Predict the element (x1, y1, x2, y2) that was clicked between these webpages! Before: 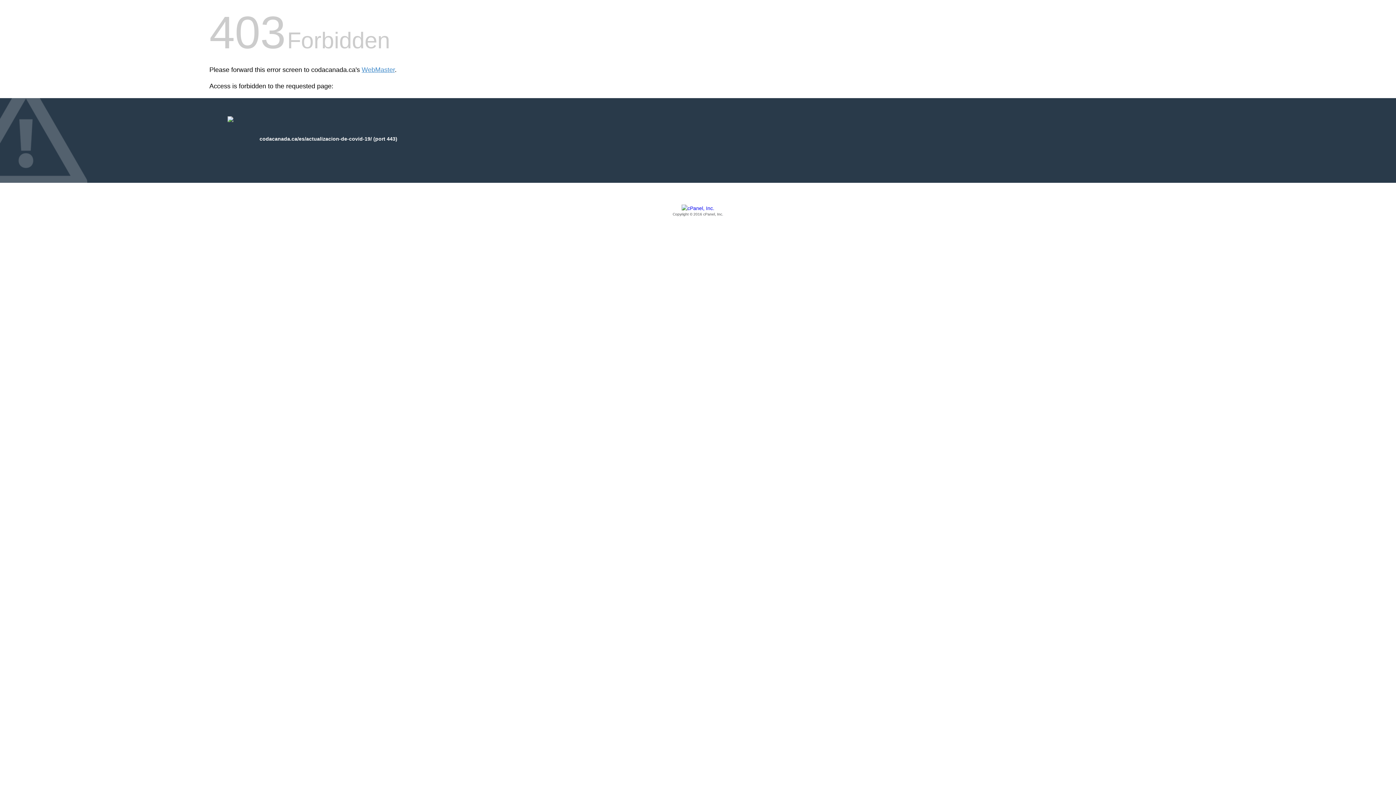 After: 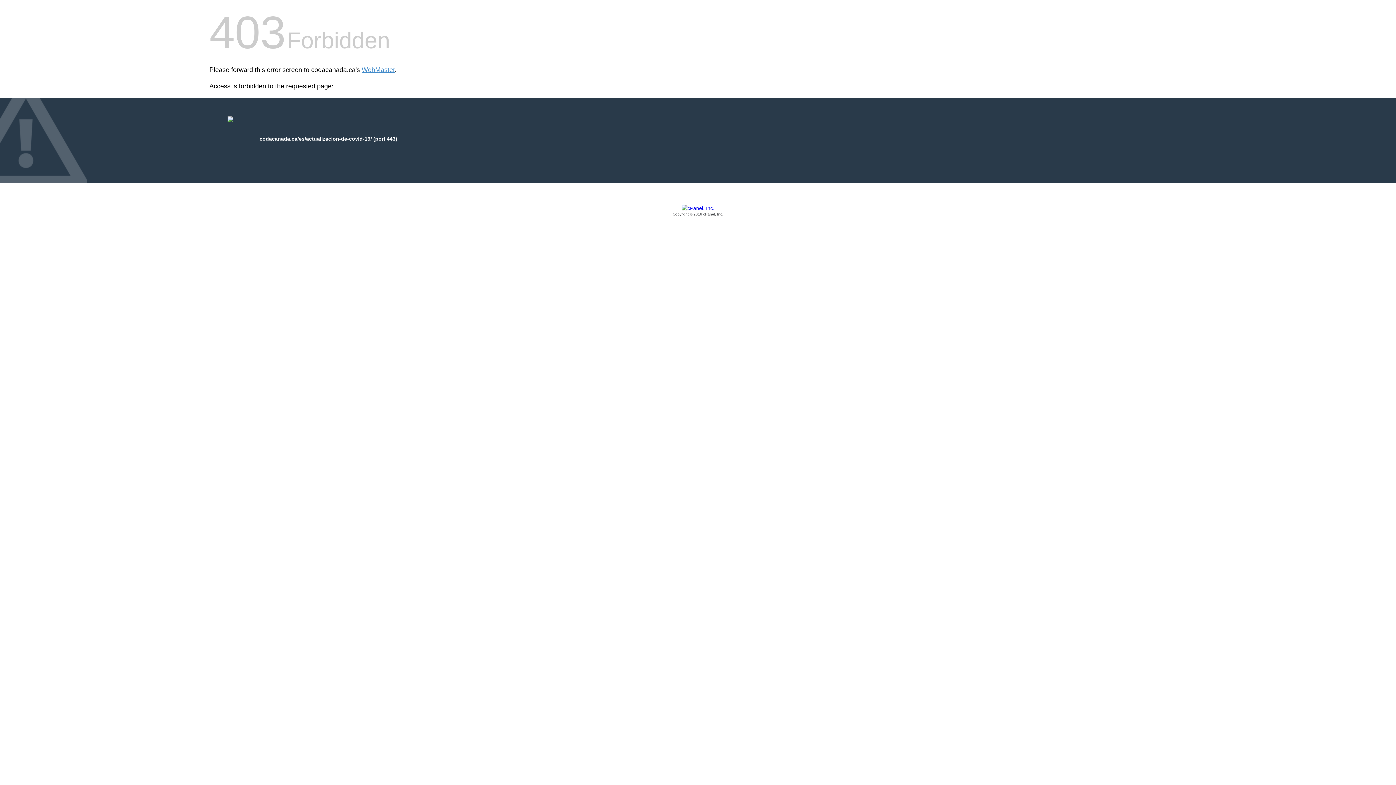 Action: bbox: (209, 205, 1186, 217) label: Copyright © 2016 cPanel, Inc.